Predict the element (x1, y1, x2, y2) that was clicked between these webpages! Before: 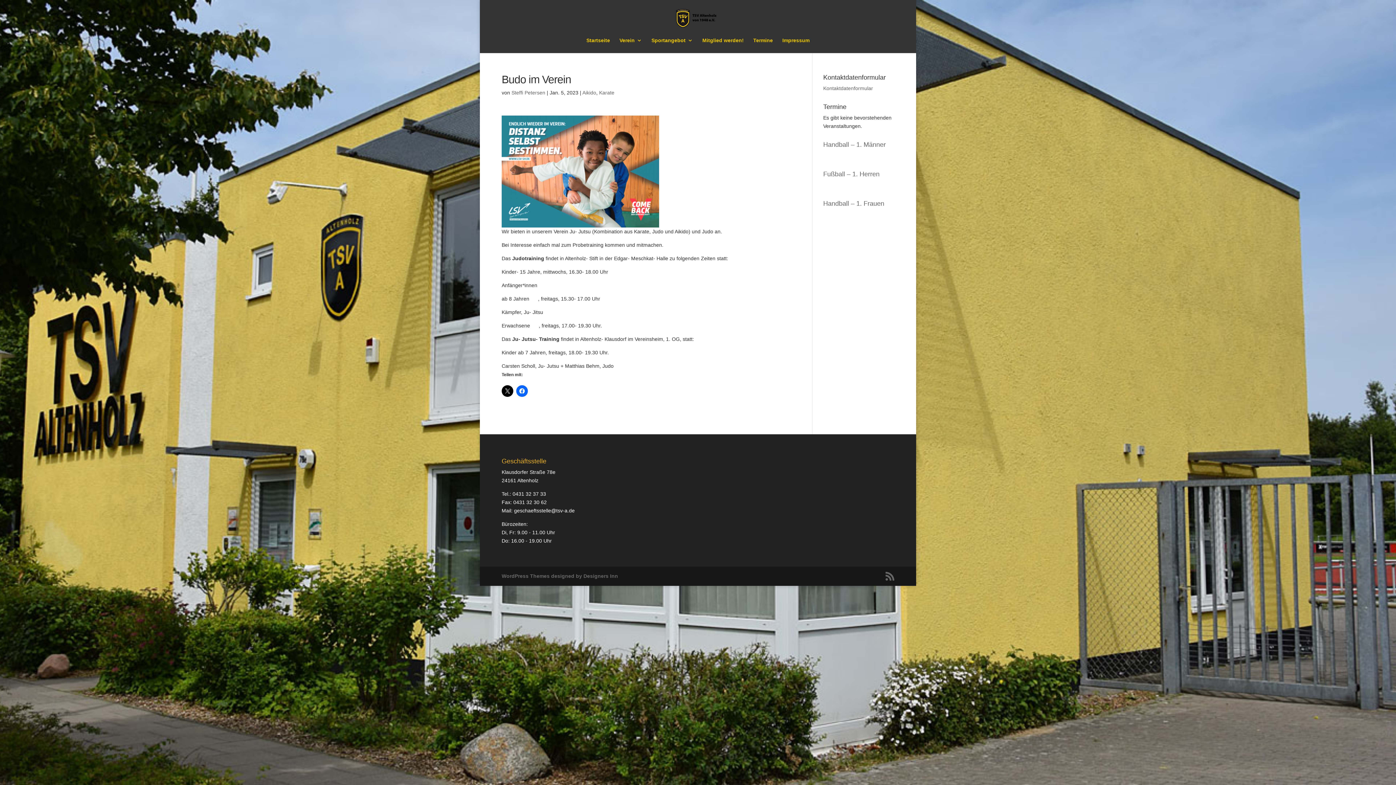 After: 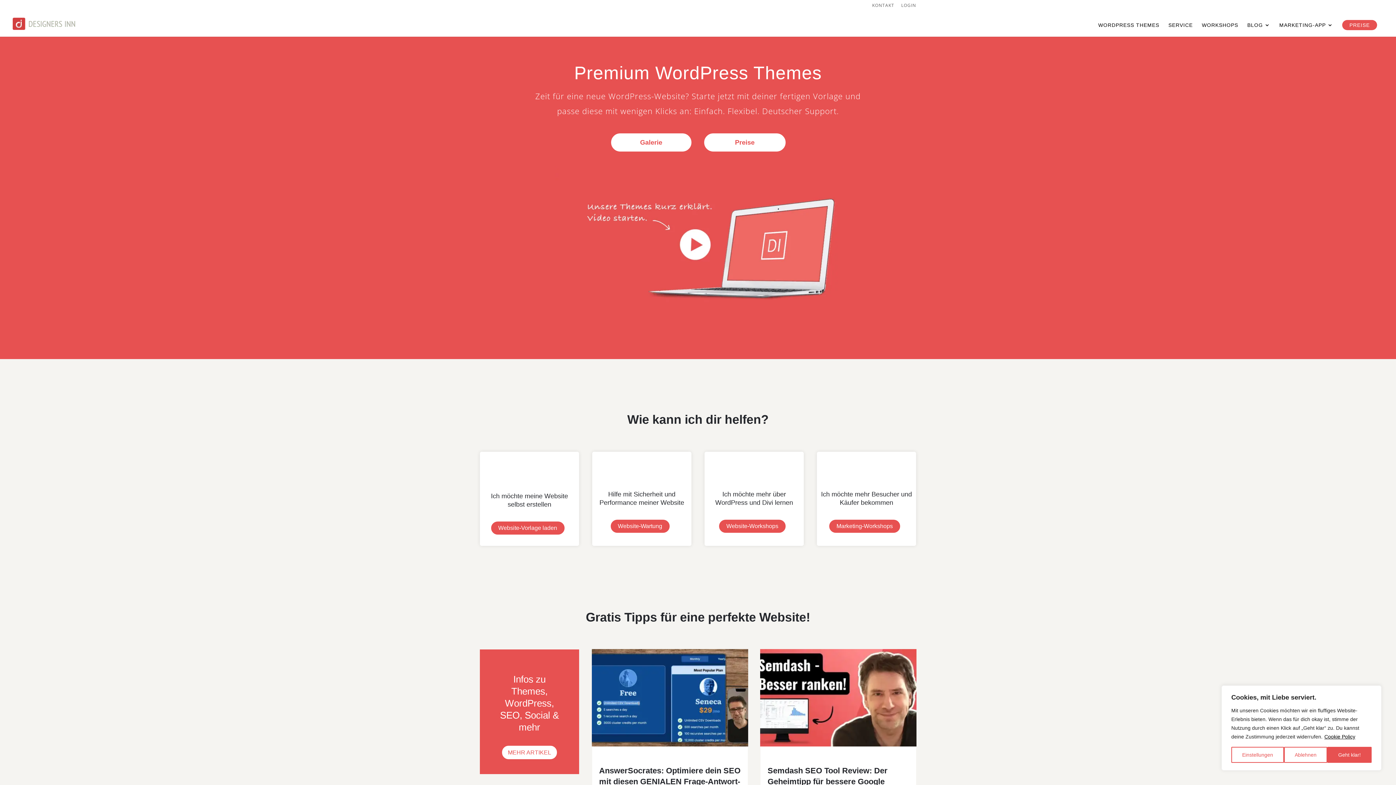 Action: label: WordPress Themes designed by Designers Inn bbox: (501, 573, 618, 579)